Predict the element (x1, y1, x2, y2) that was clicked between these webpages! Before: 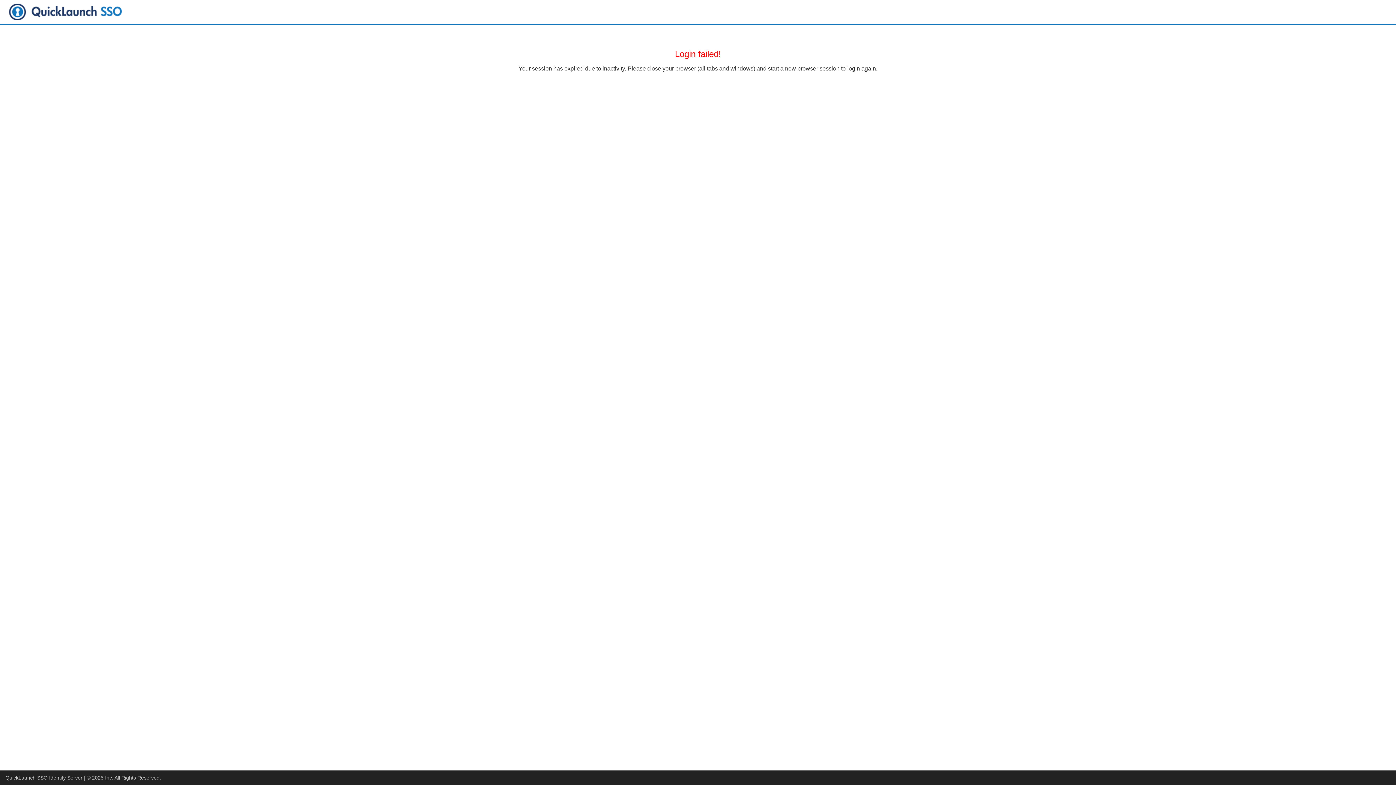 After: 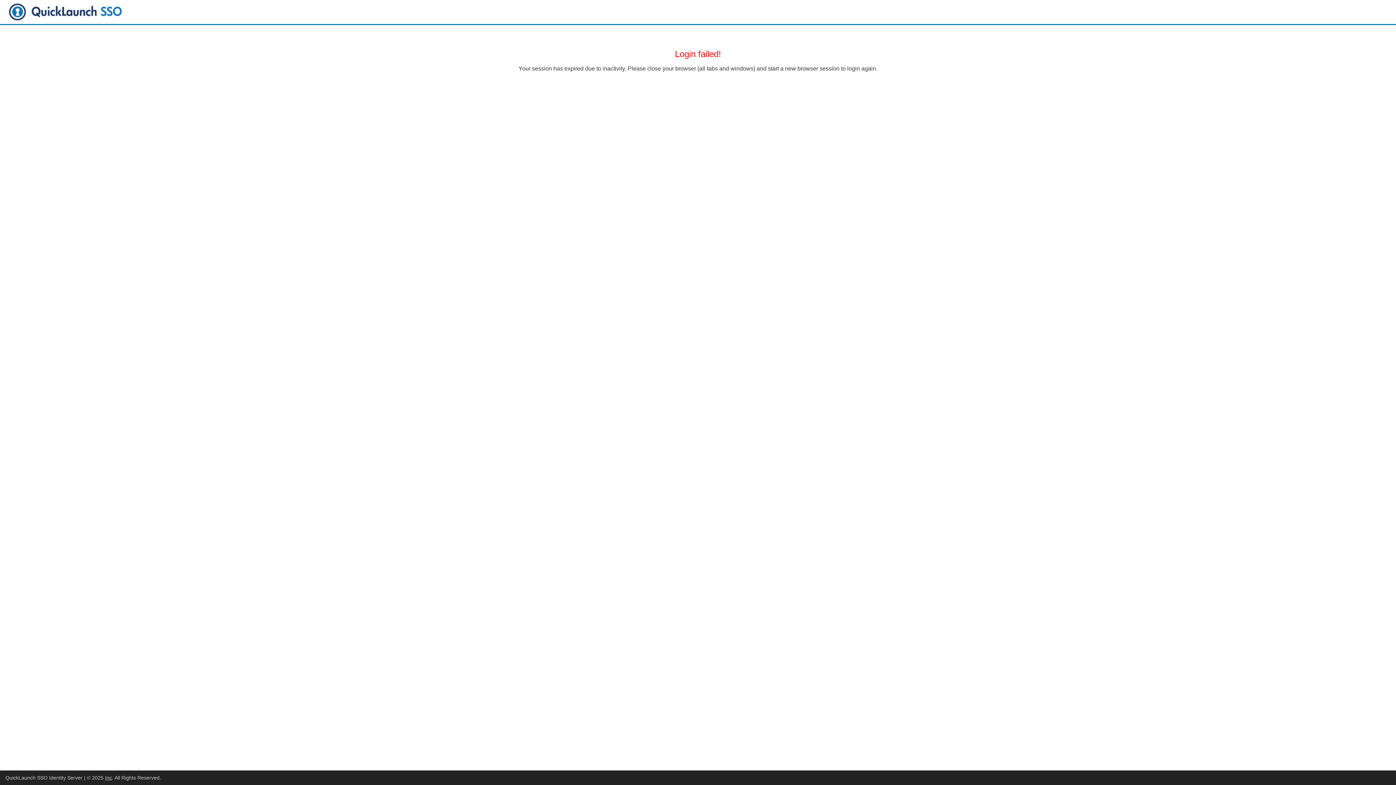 Action: label: Inc bbox: (105, 775, 112, 781)